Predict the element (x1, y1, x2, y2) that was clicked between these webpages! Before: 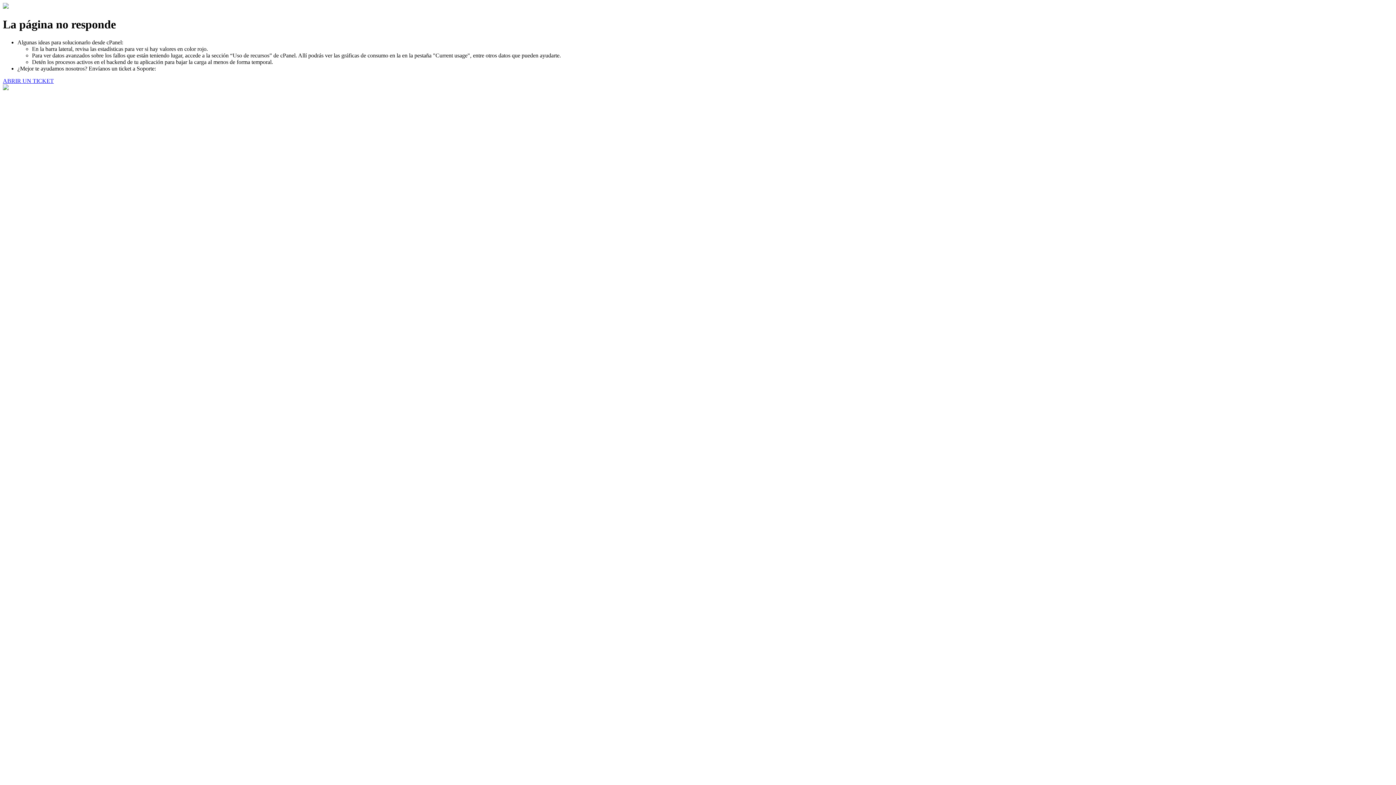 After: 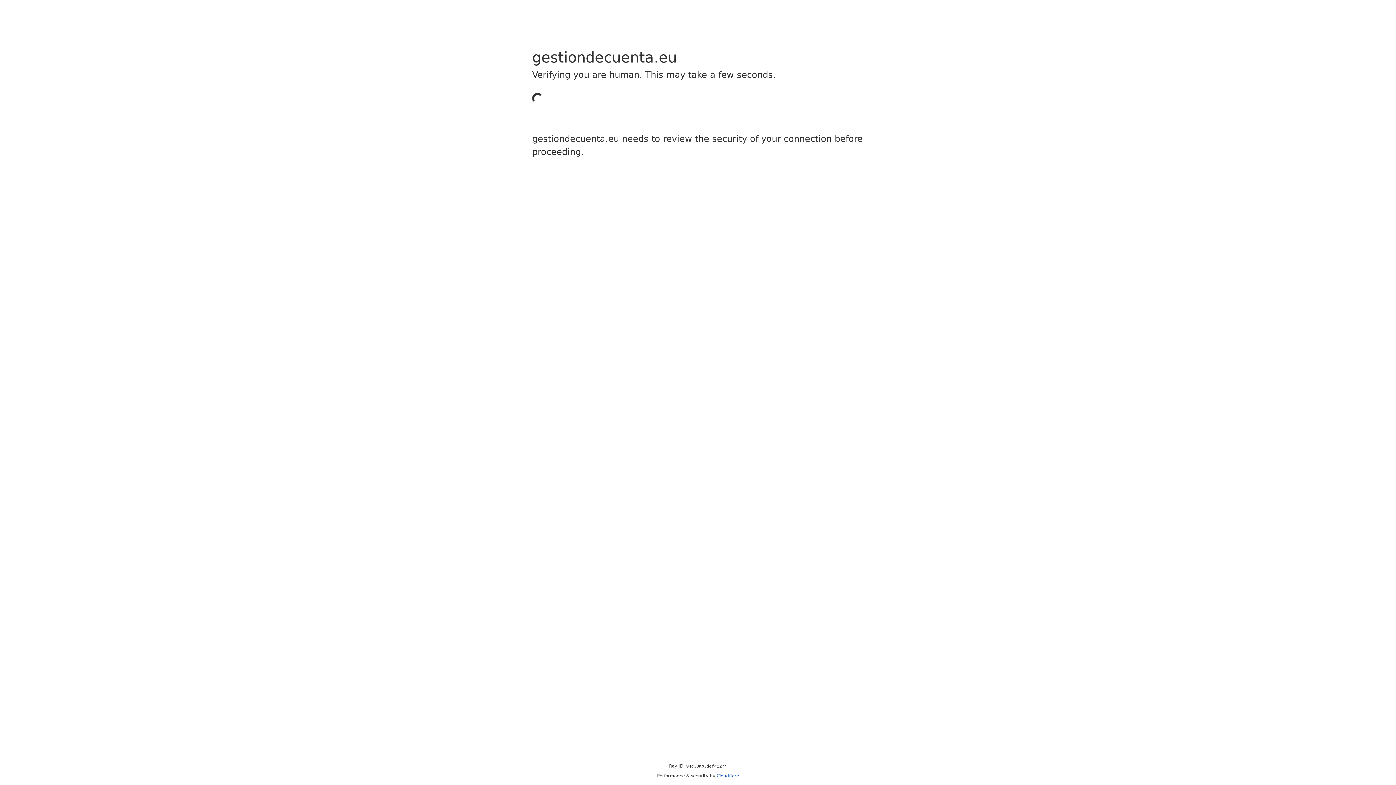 Action: bbox: (2, 77, 53, 83) label: ABRIR UN TICKET